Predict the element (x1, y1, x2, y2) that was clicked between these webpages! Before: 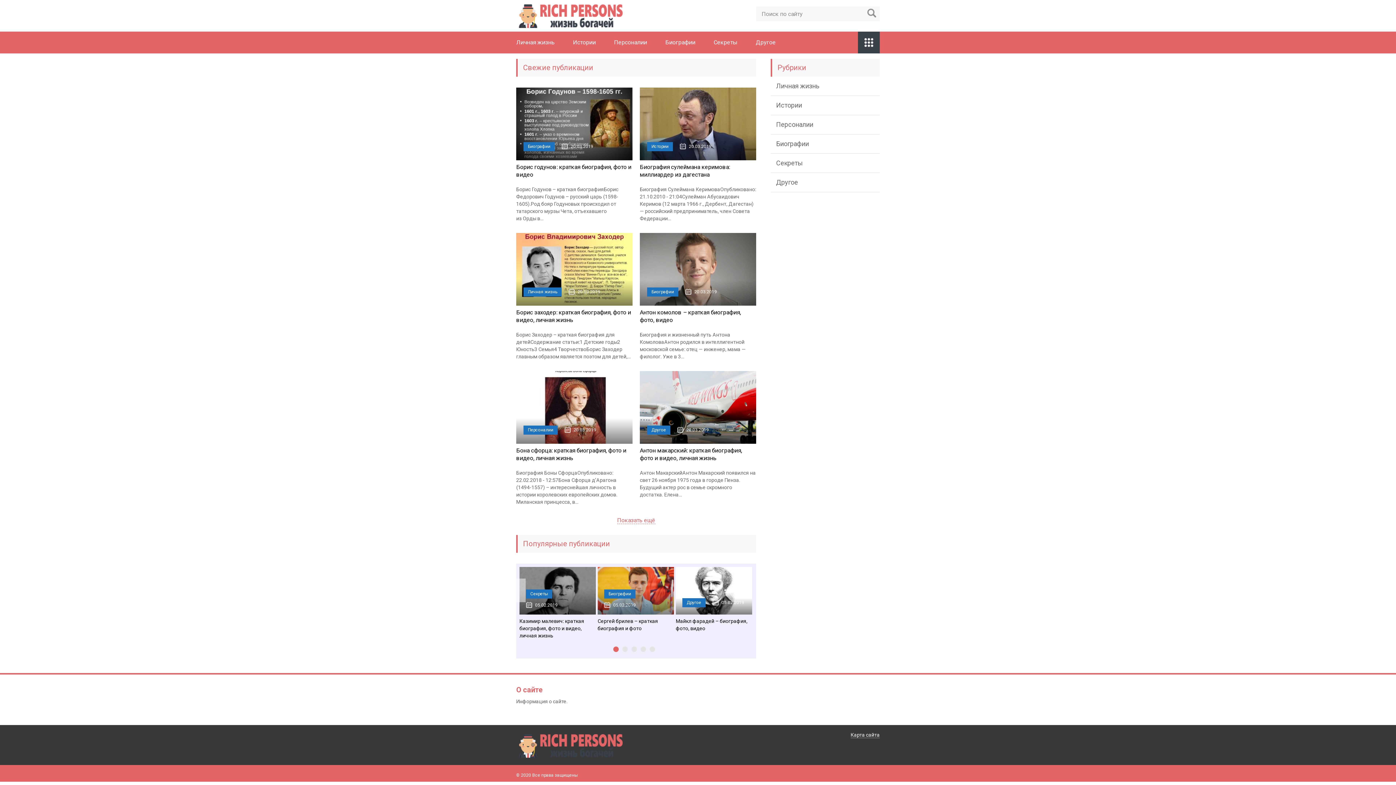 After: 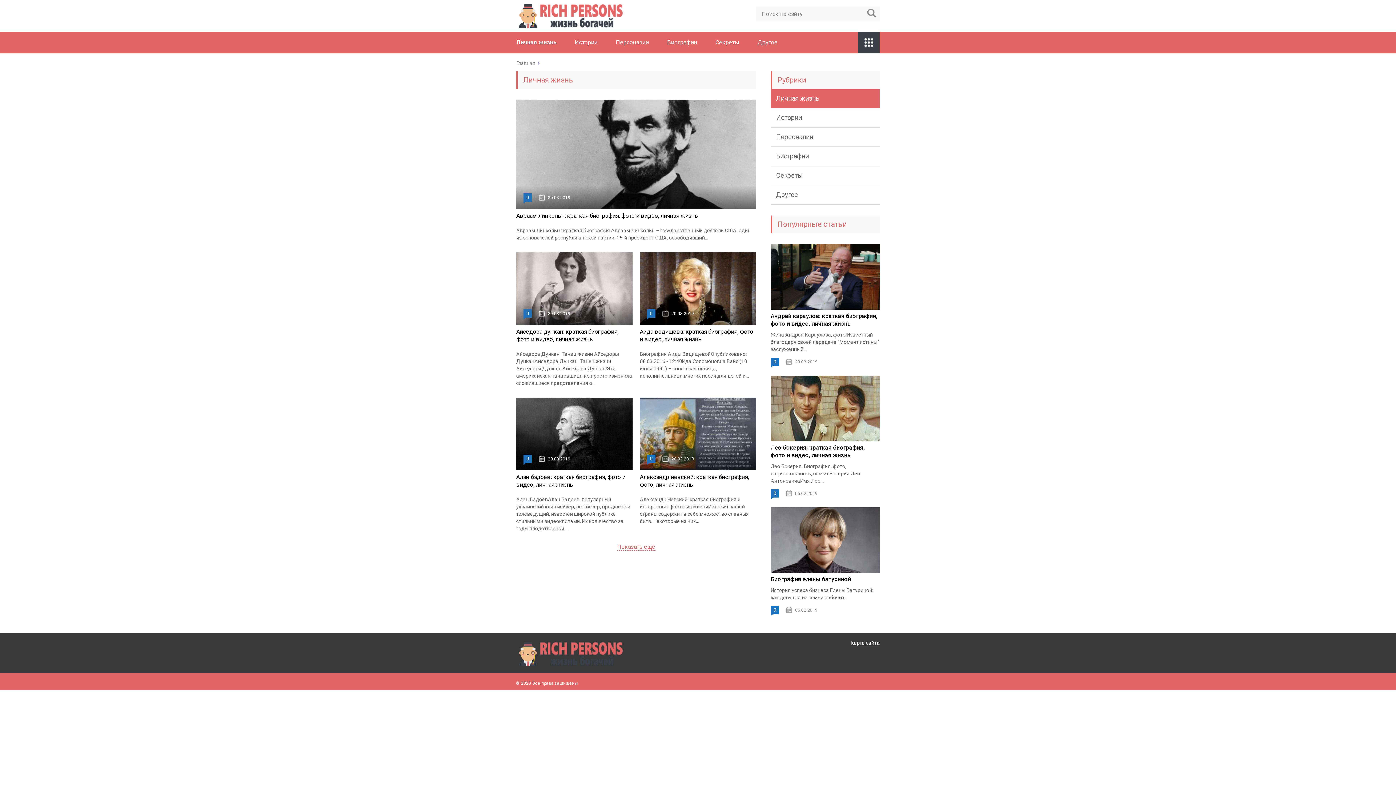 Action: label: Личная жизнь bbox: (770, 76, 880, 96)